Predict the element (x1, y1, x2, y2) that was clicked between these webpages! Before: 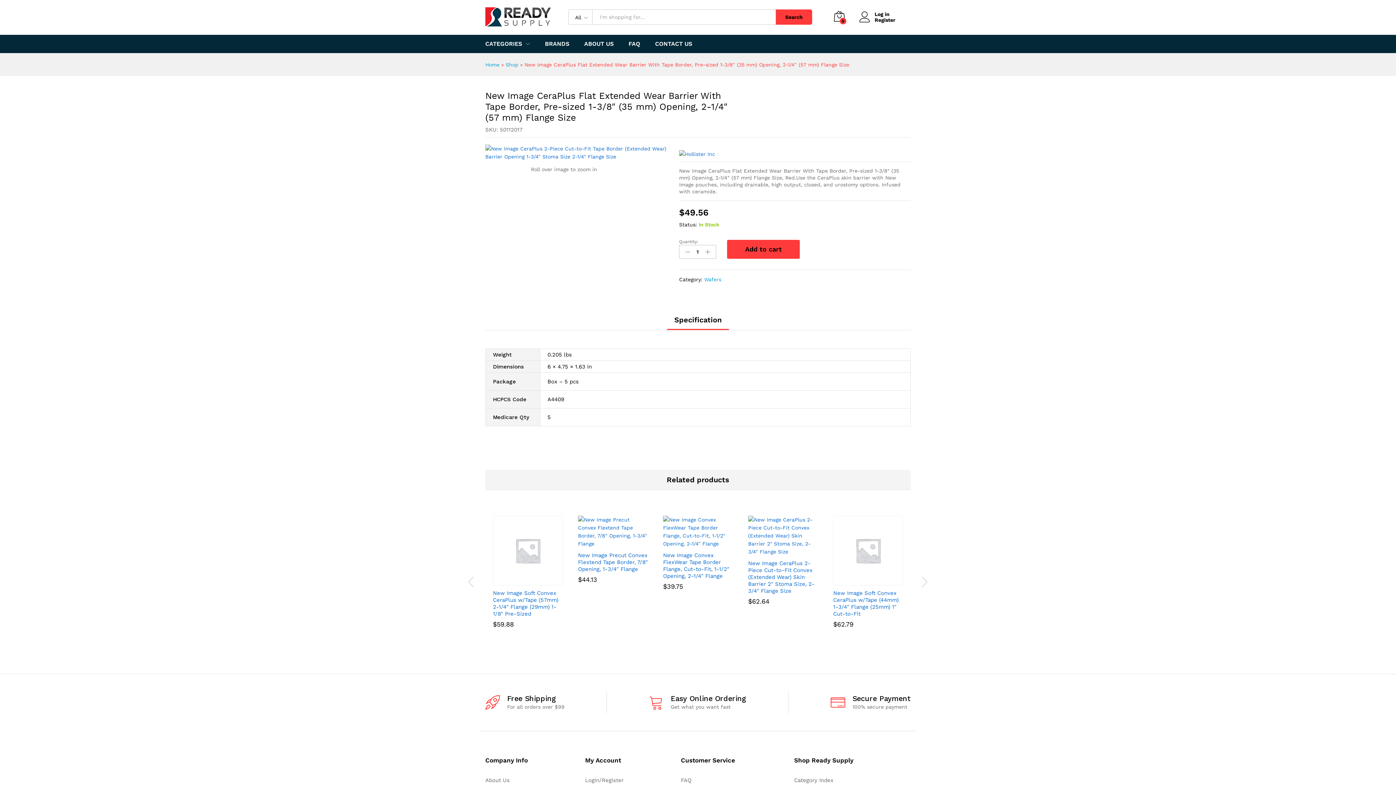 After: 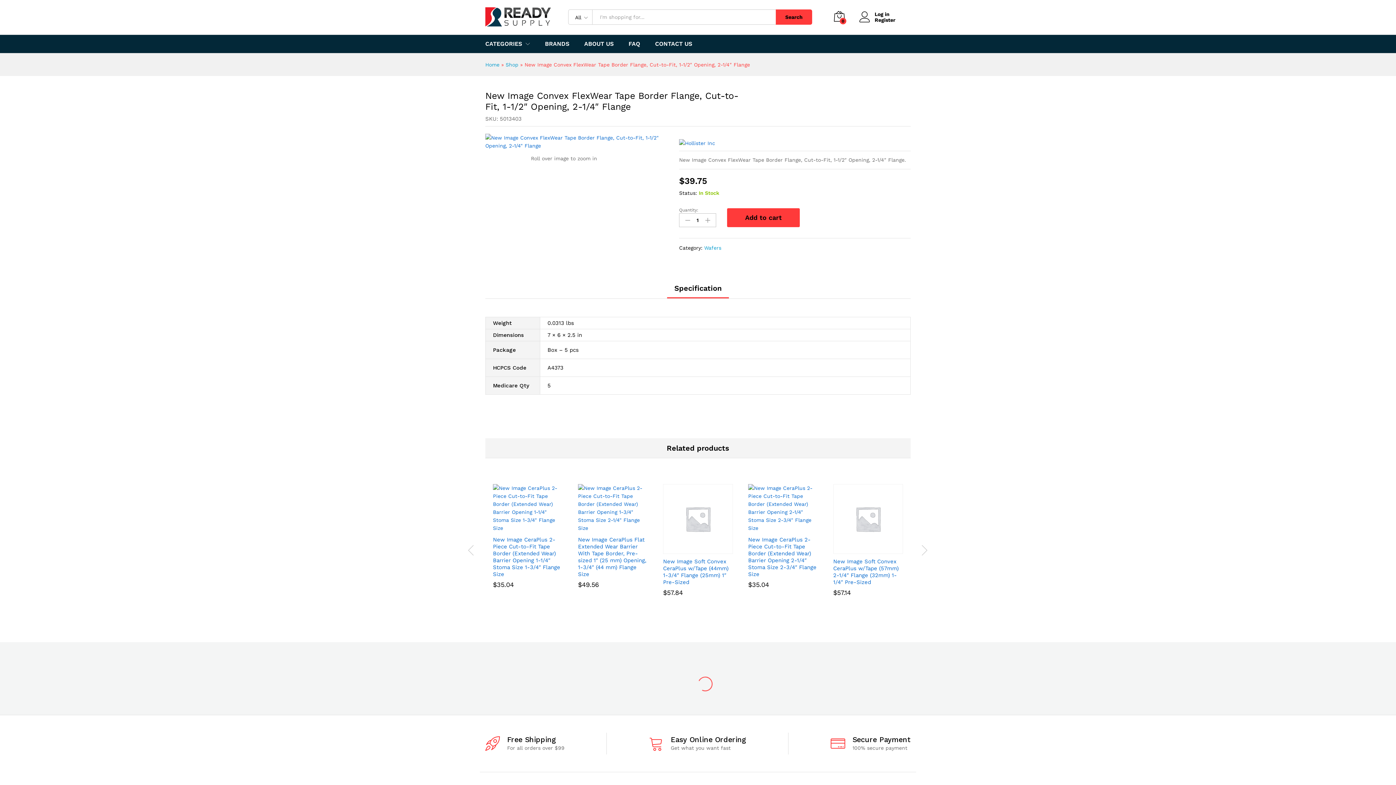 Action: label: New Image Convex FlexWear Tape Border Flange, Cut-to-Fit, 1-1/2″ Opening, 2-1/4″ Flange bbox: (663, 552, 733, 580)